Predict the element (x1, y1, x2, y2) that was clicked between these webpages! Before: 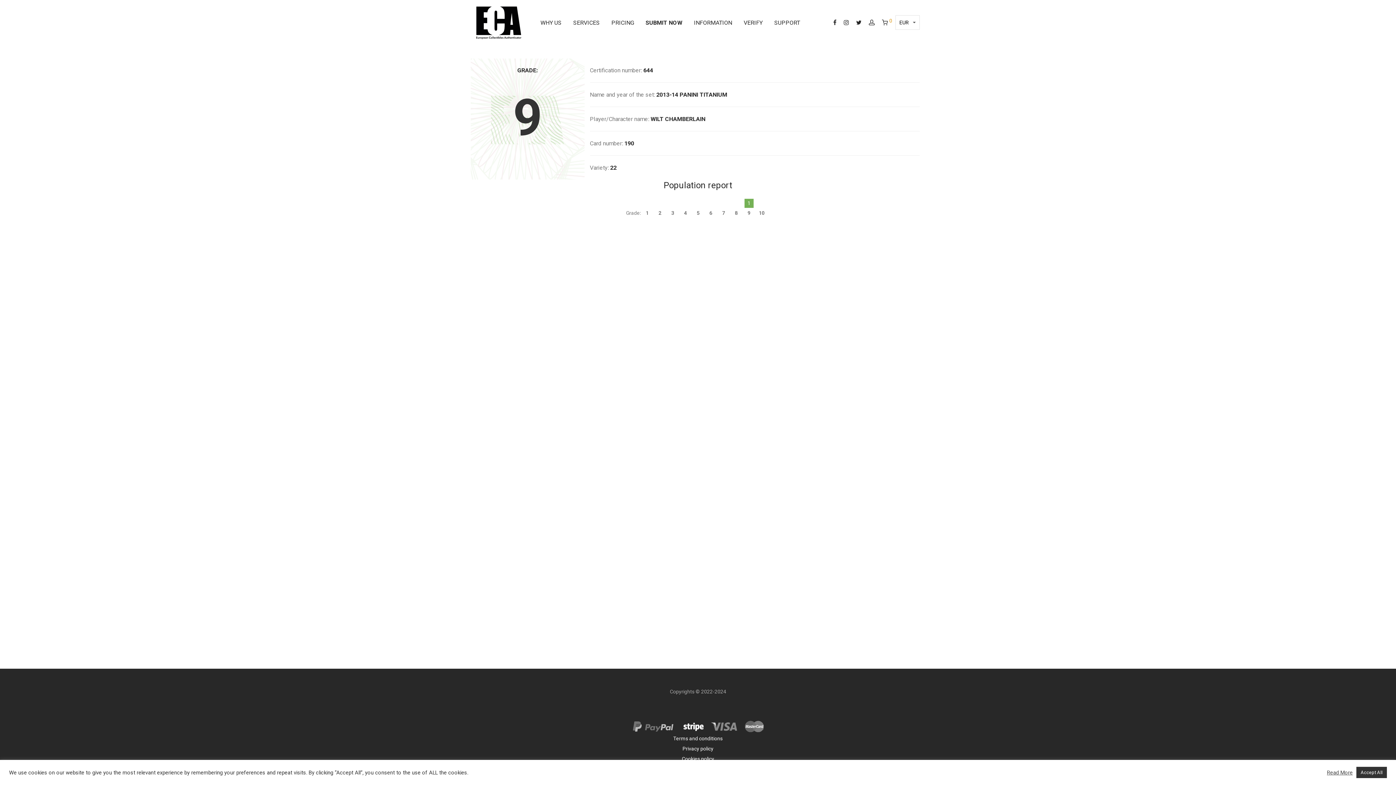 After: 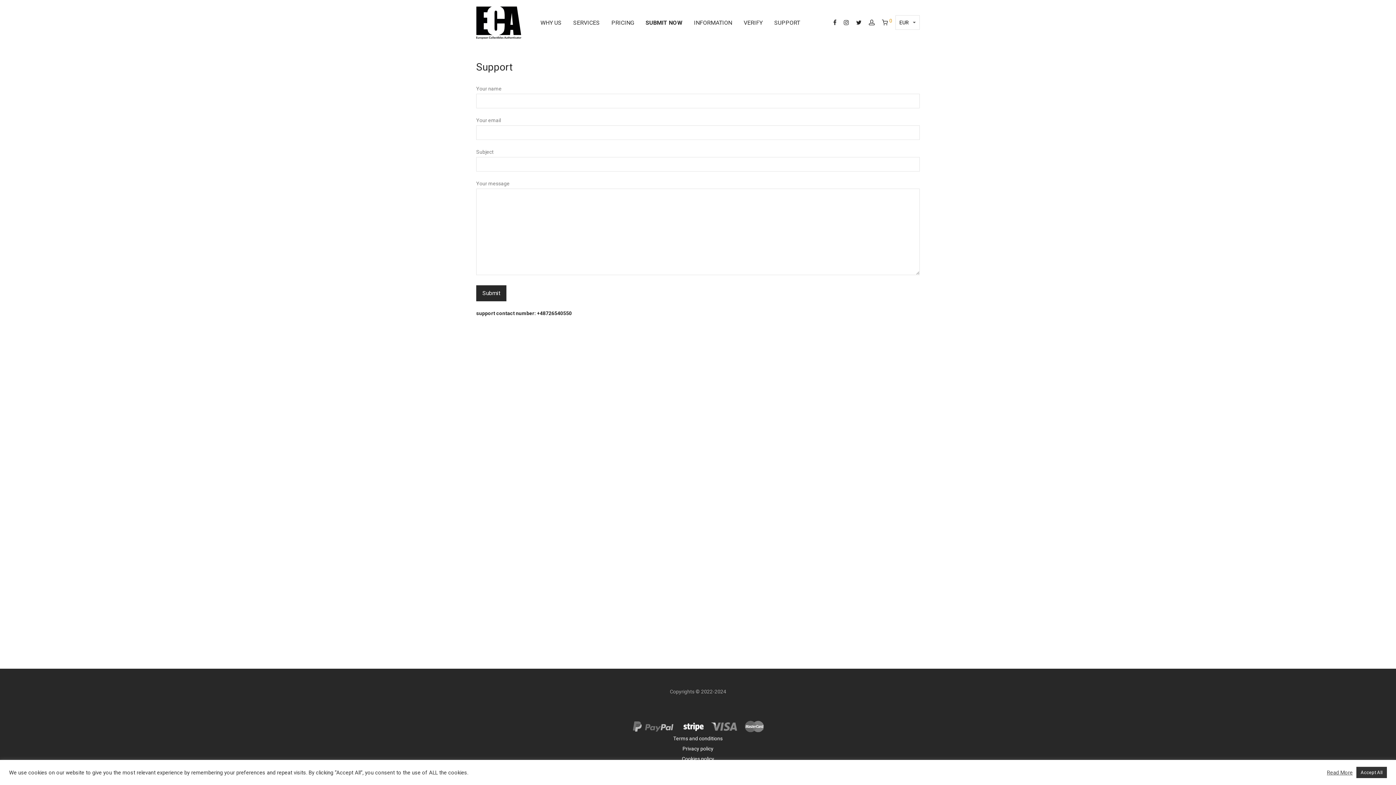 Action: bbox: (768, 14, 806, 31) label: SUPPORT